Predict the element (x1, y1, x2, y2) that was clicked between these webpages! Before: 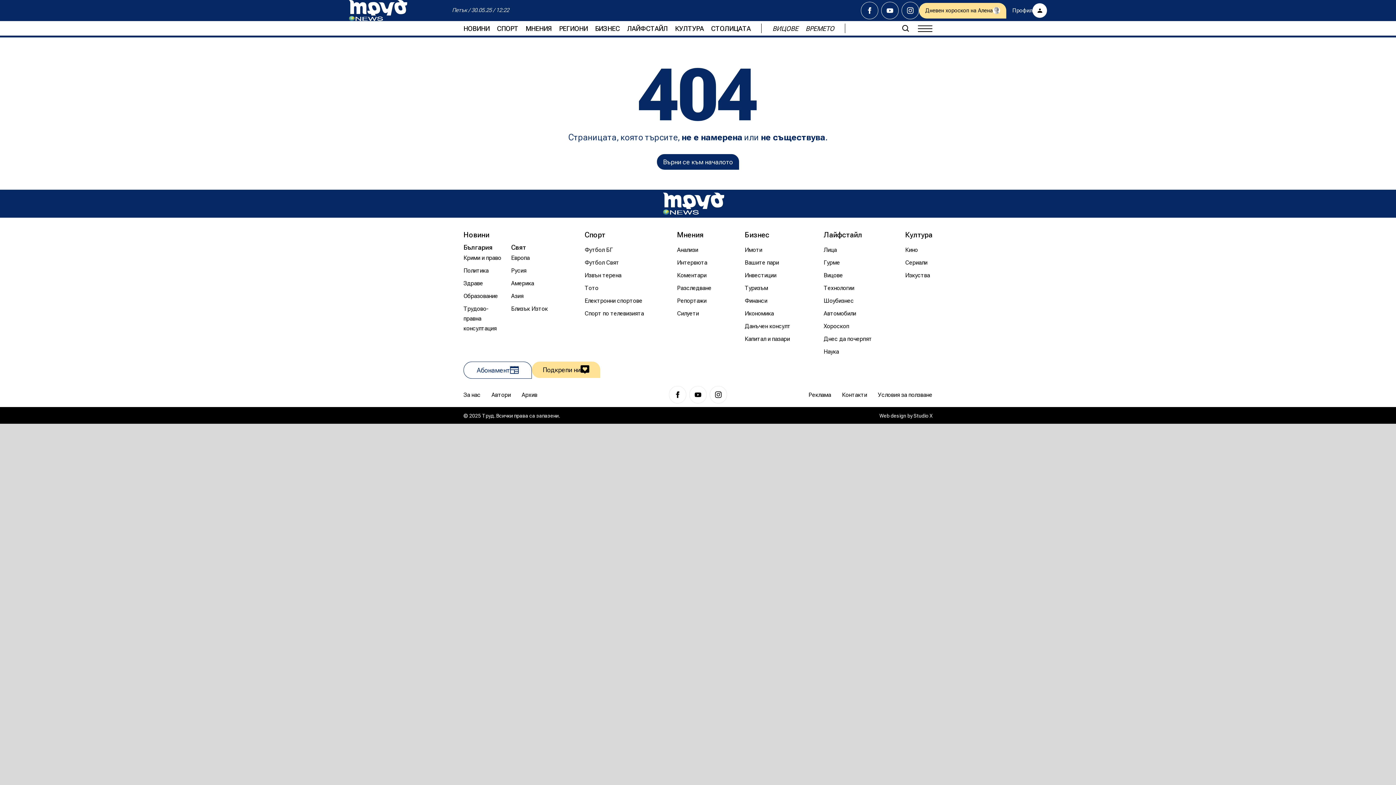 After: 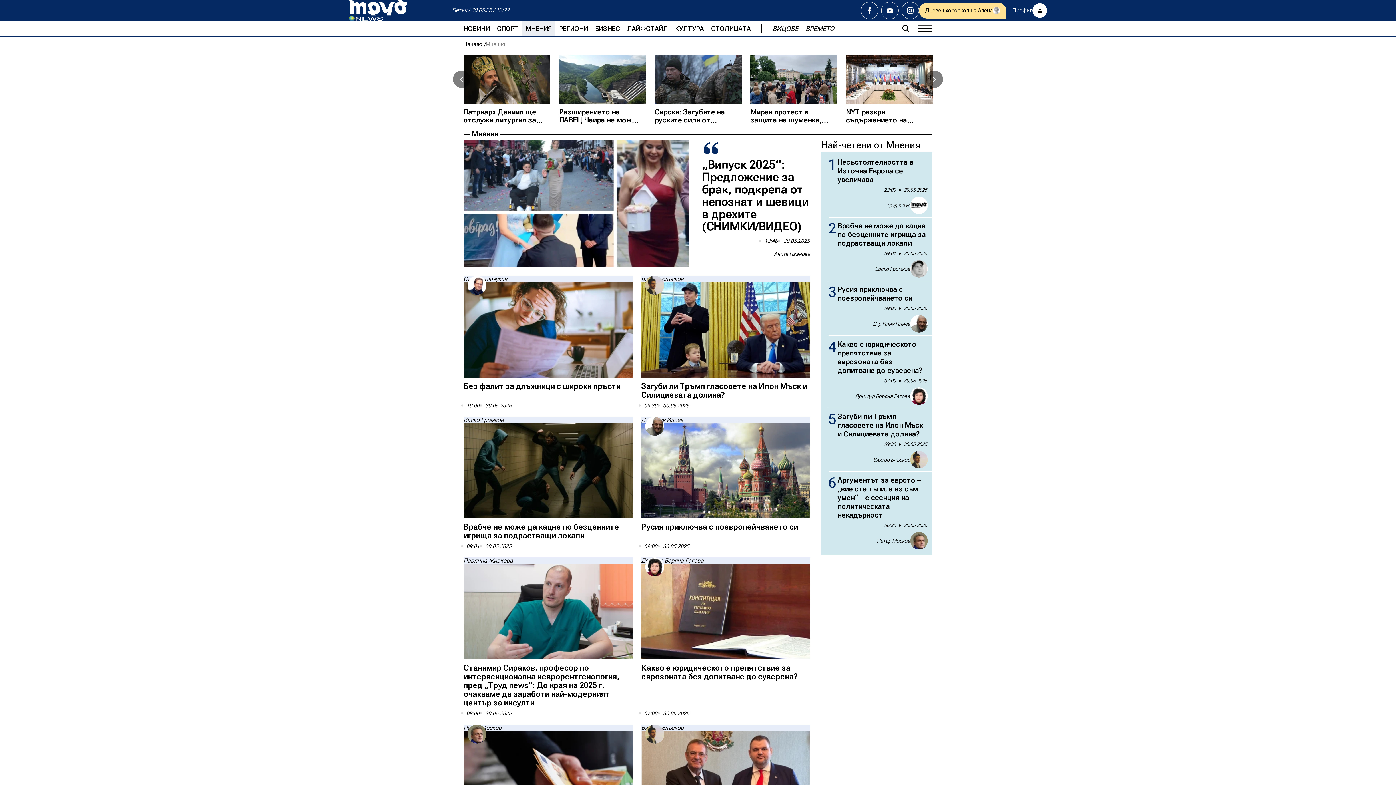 Action: label: Мнения bbox: (677, 230, 703, 239)